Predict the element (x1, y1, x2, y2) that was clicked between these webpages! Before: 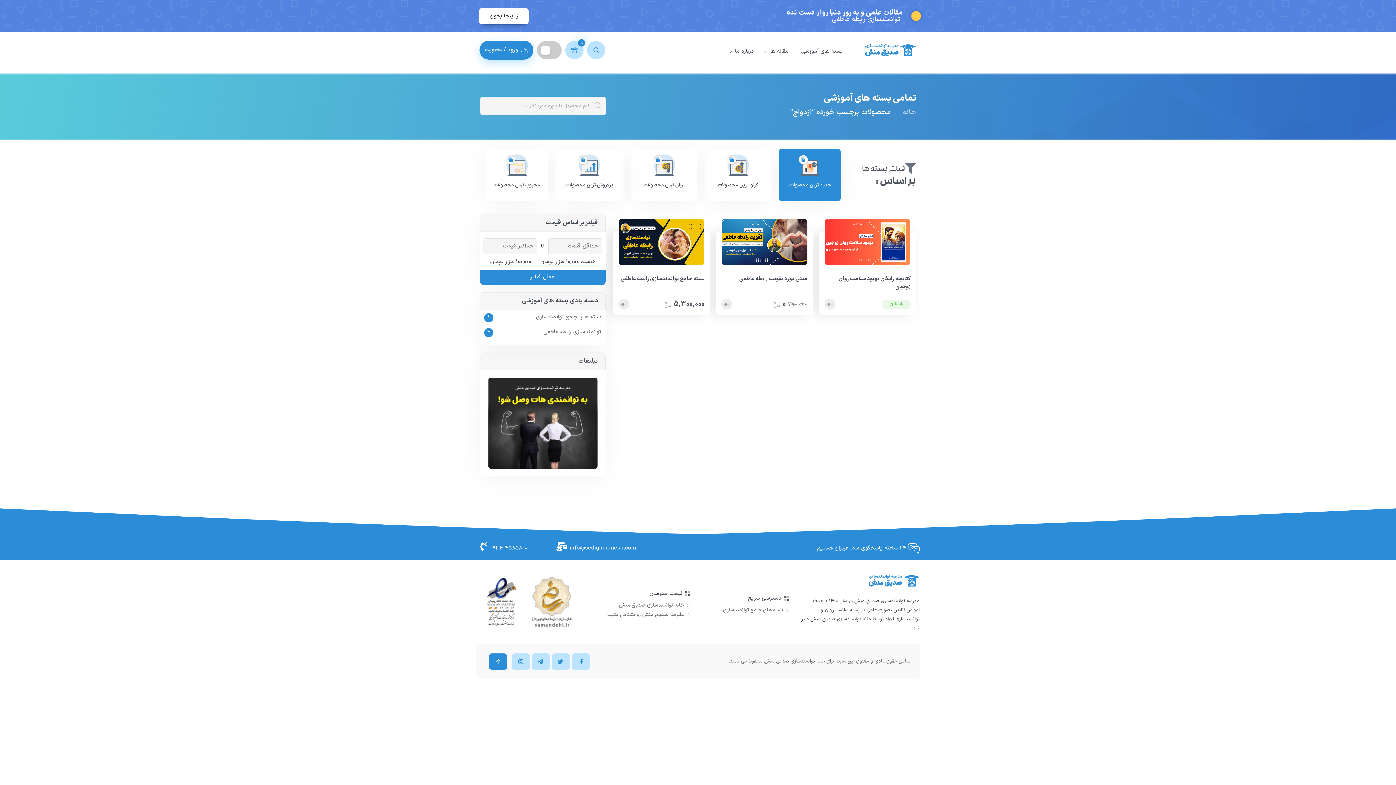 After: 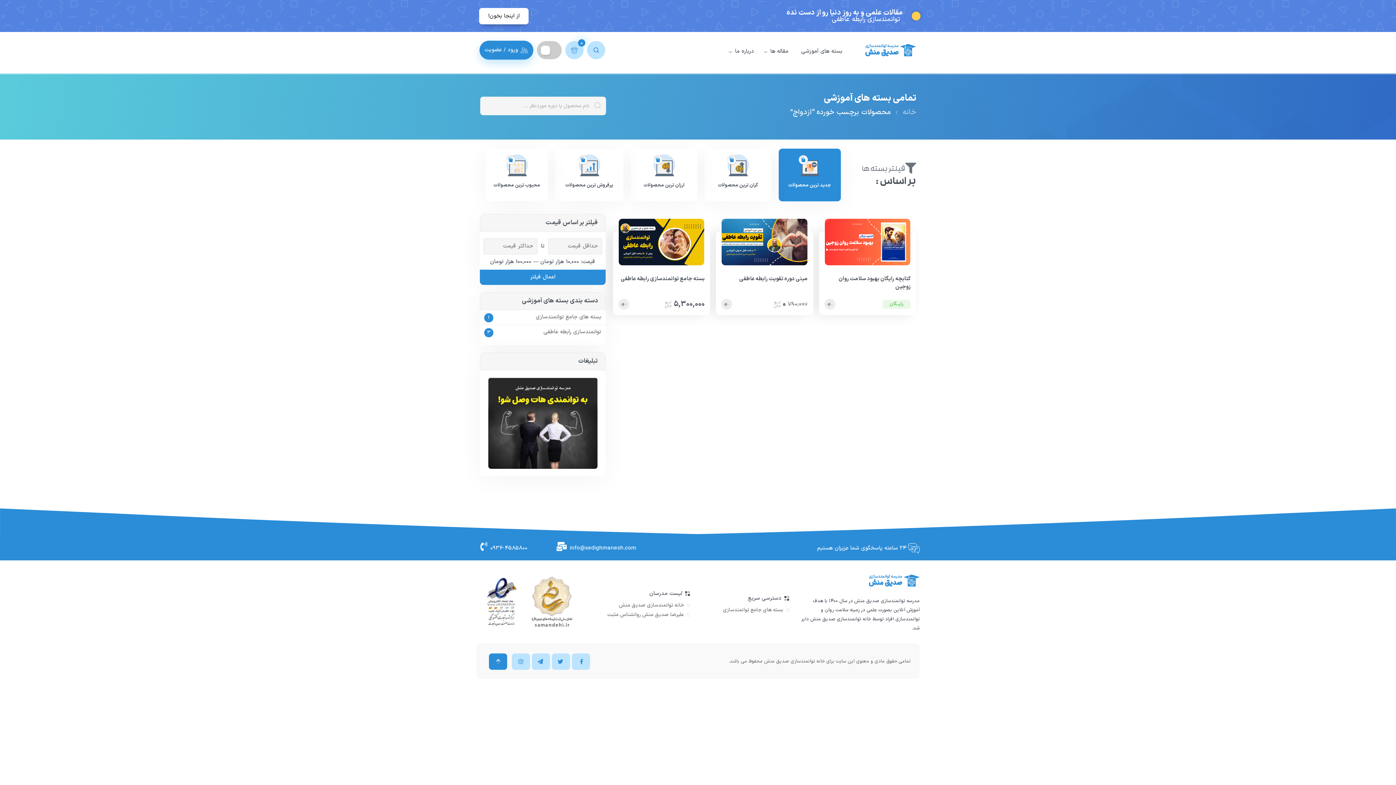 Action: label: تمامی حقوق مادی و معنوی این سایت برای خانه توانمندسازی صدیق منش محفوظ می باشد.​ bbox: (729, 658, 910, 665)